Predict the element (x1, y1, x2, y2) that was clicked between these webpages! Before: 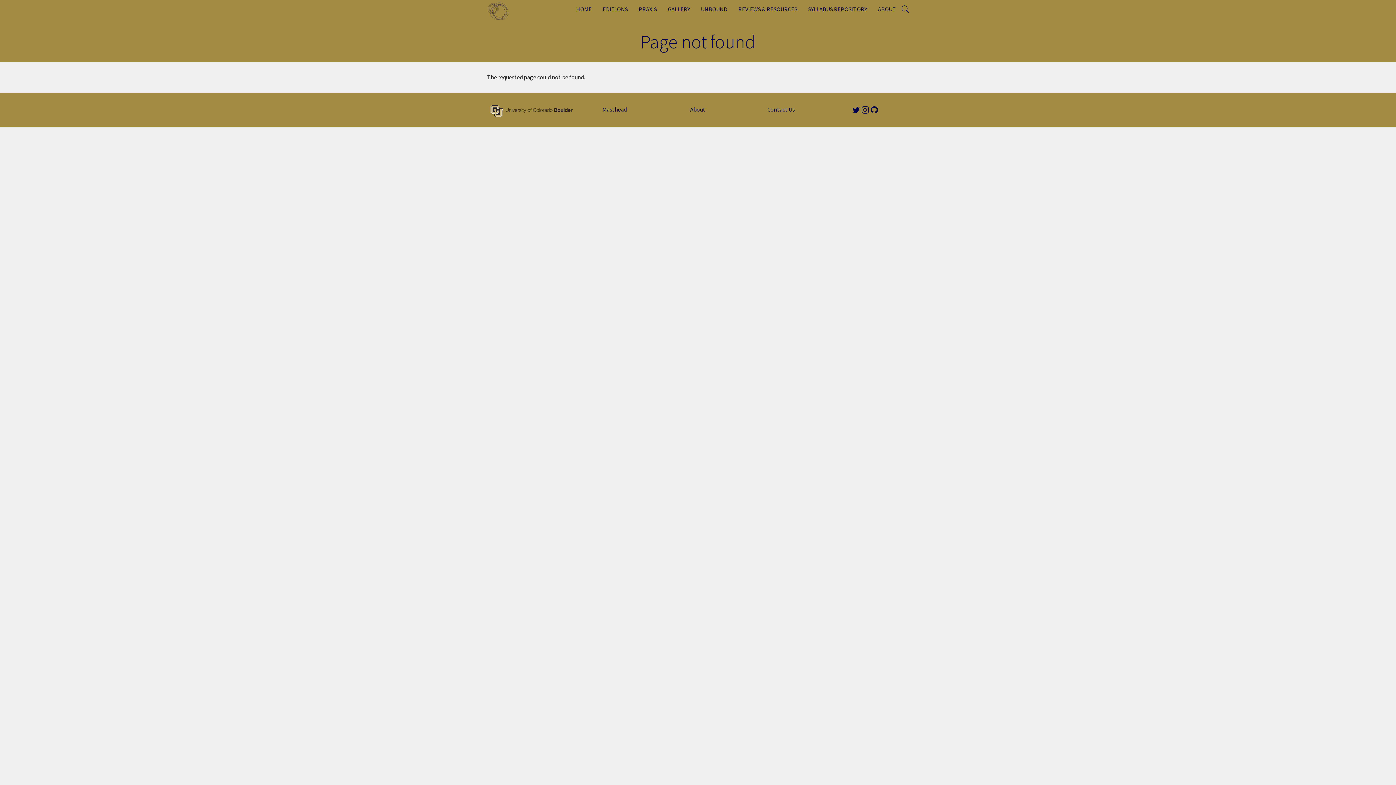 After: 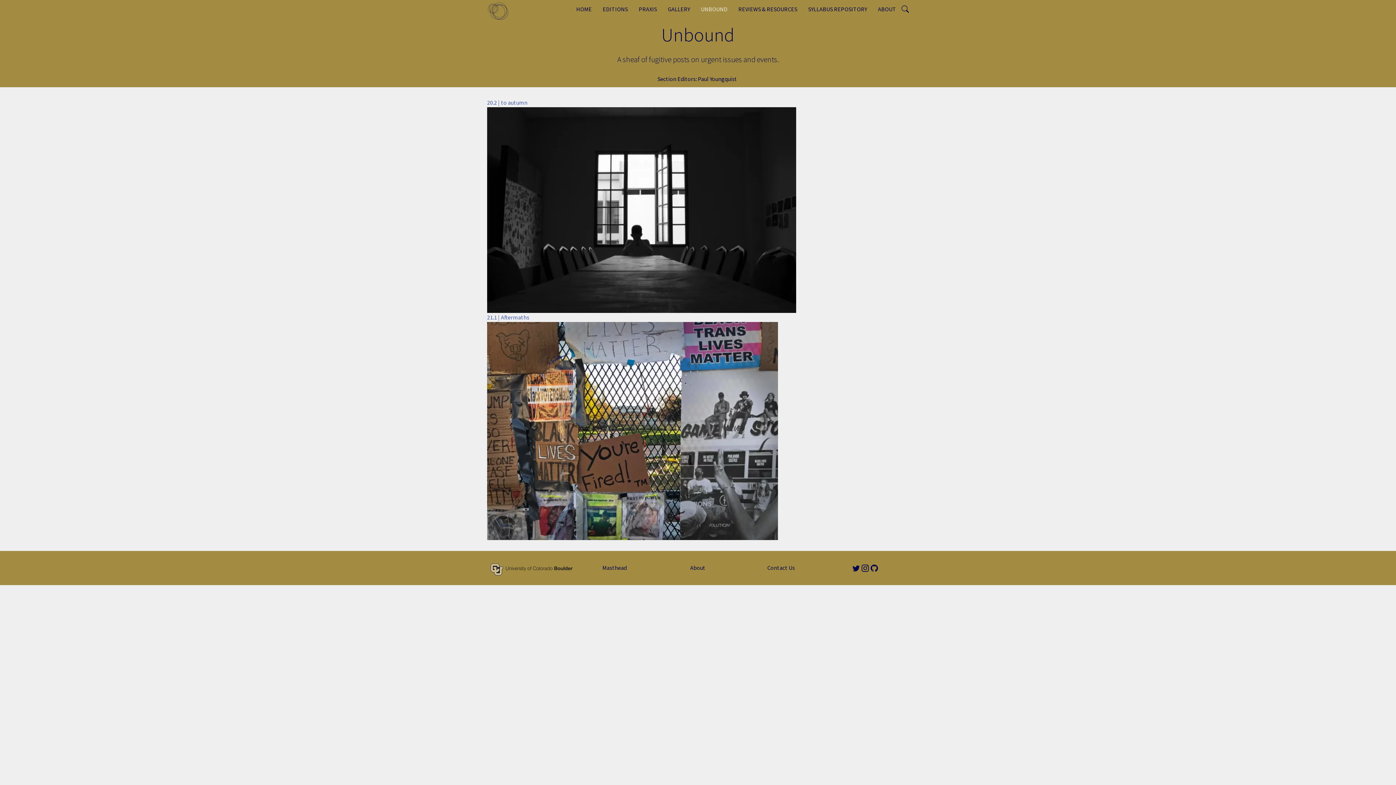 Action: label: UNBOUND bbox: (695, 0, 733, 18)